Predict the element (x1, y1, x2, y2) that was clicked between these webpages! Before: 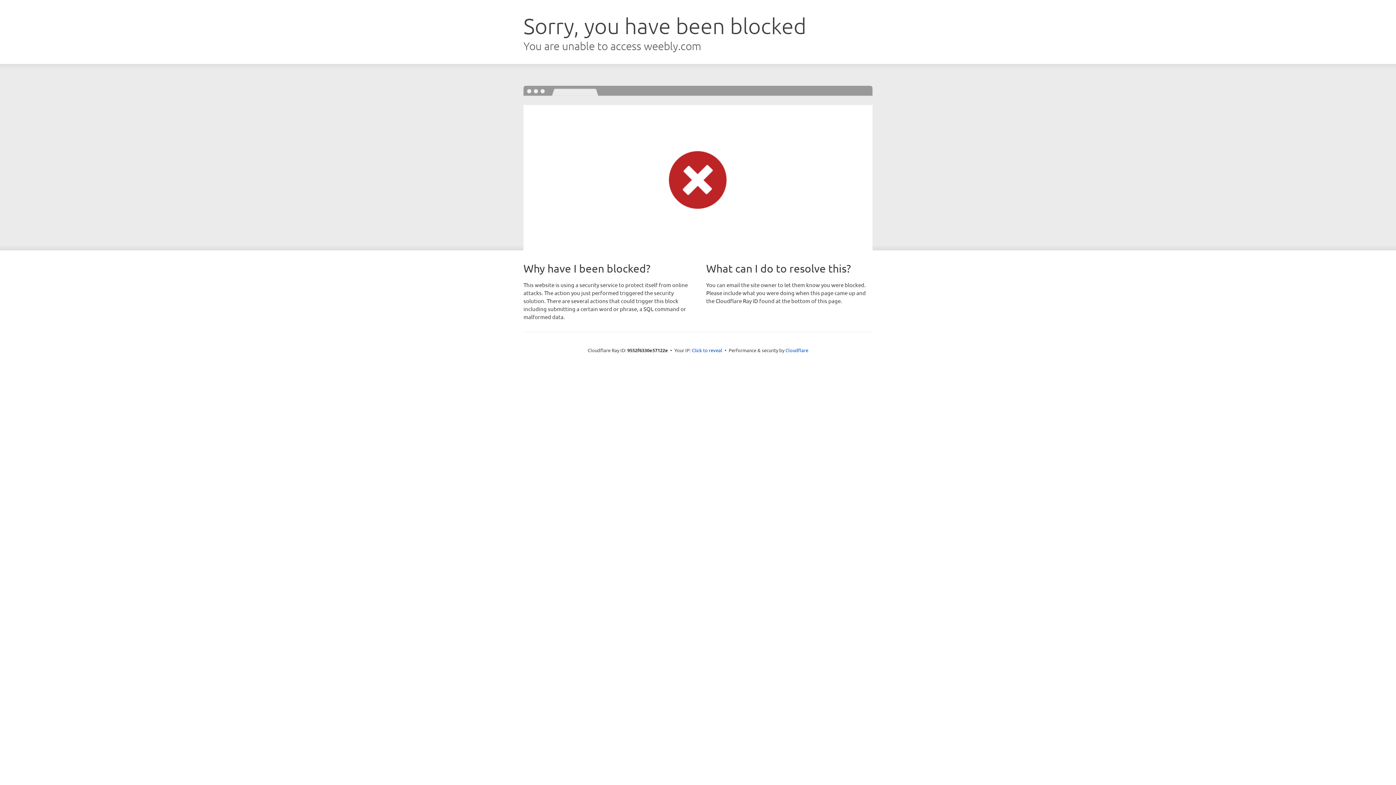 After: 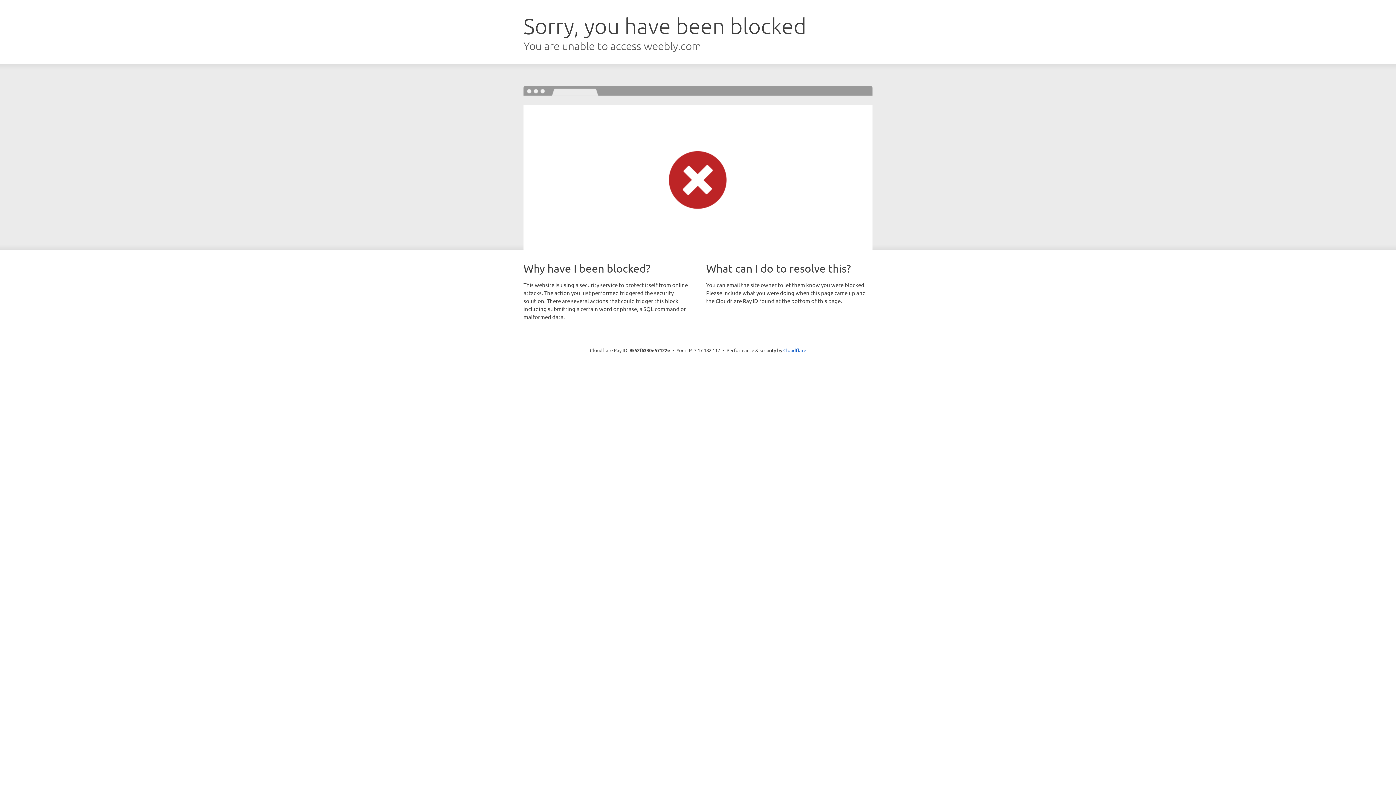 Action: bbox: (692, 346, 722, 353) label: Click to reveal